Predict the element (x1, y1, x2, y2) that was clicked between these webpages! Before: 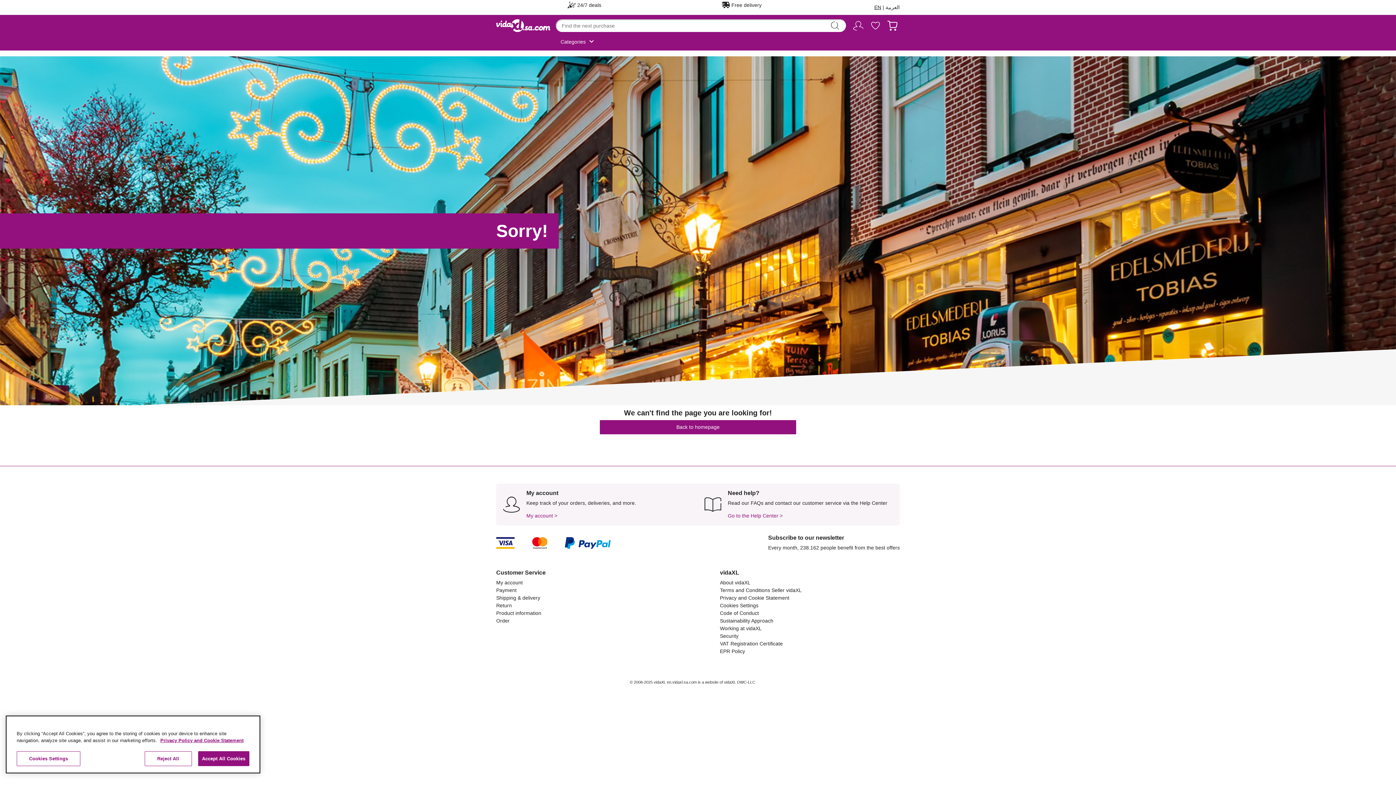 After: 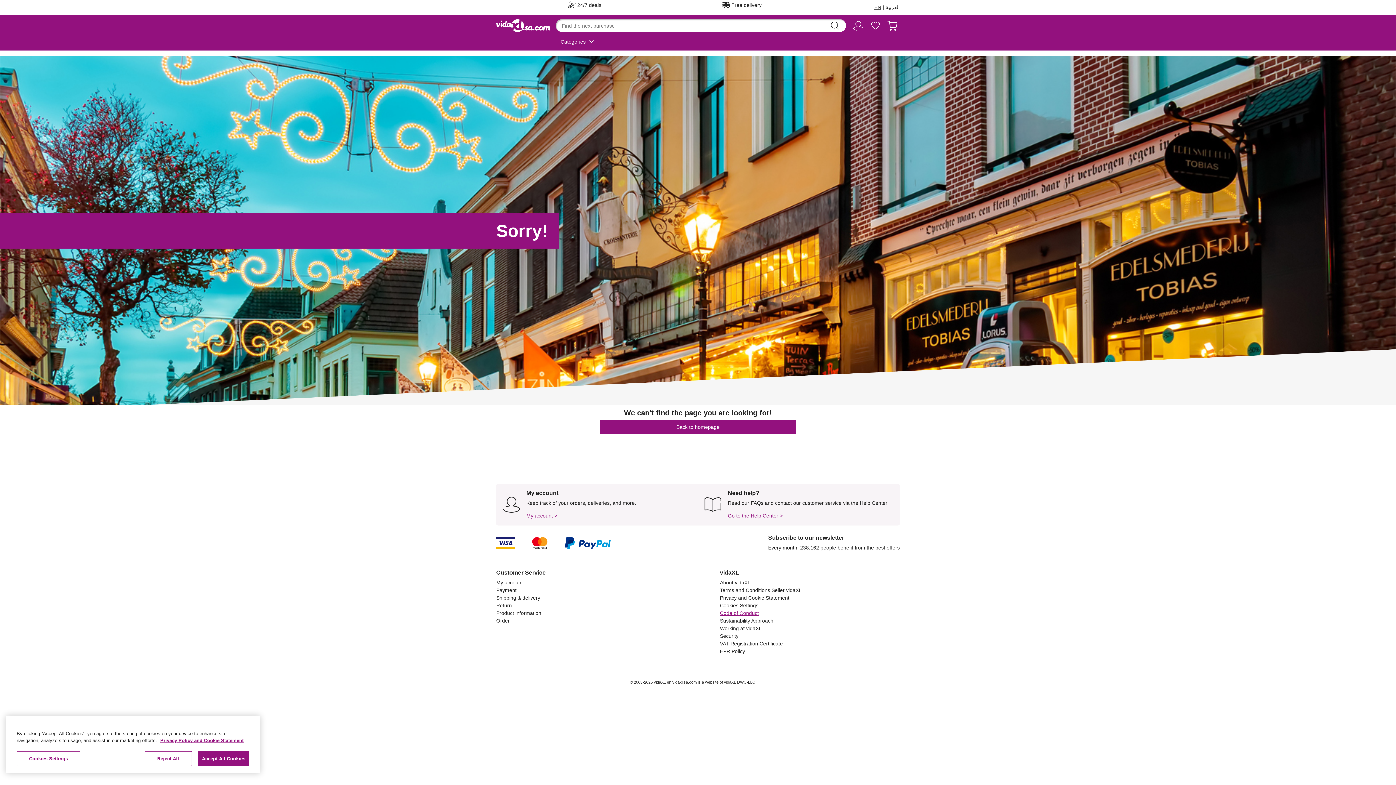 Action: bbox: (720, 610, 759, 616) label: Code of Conduct